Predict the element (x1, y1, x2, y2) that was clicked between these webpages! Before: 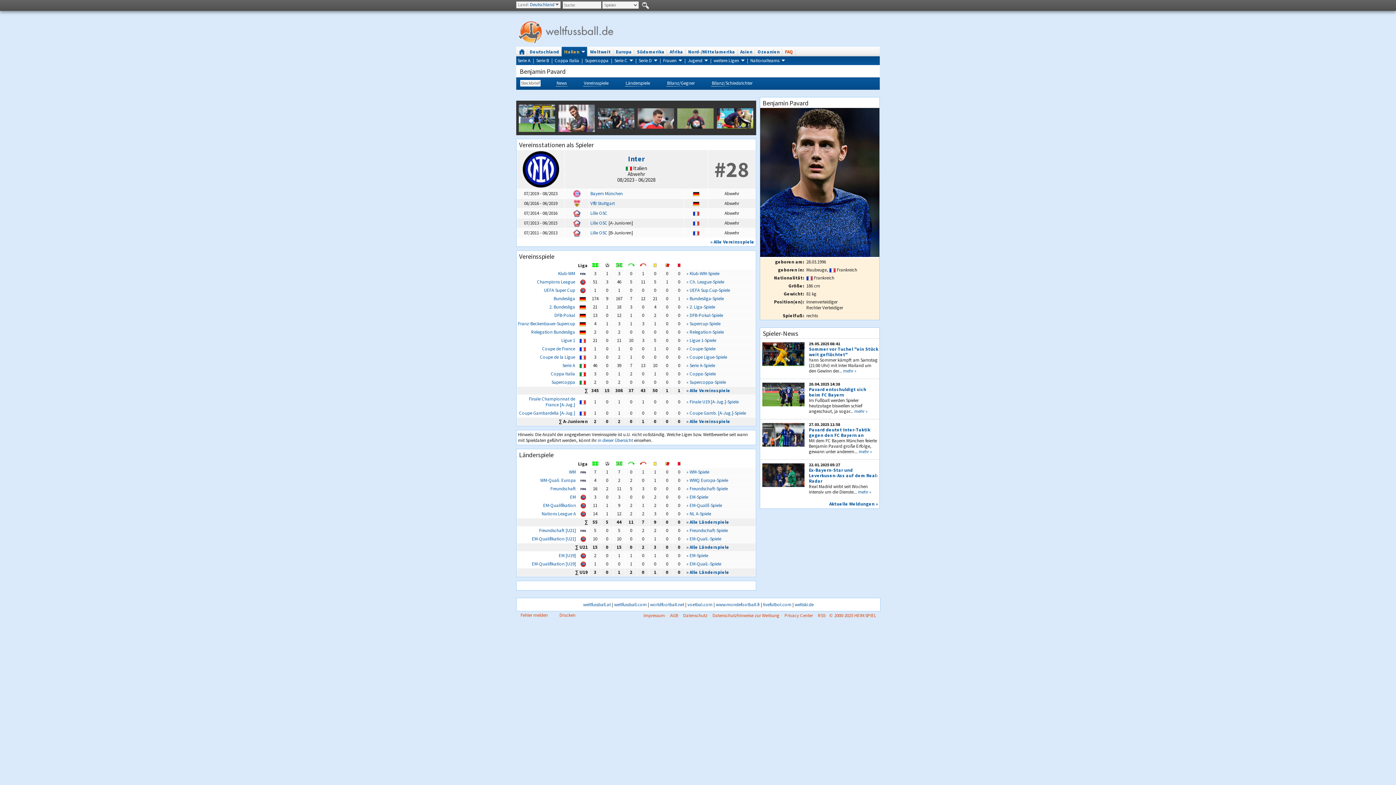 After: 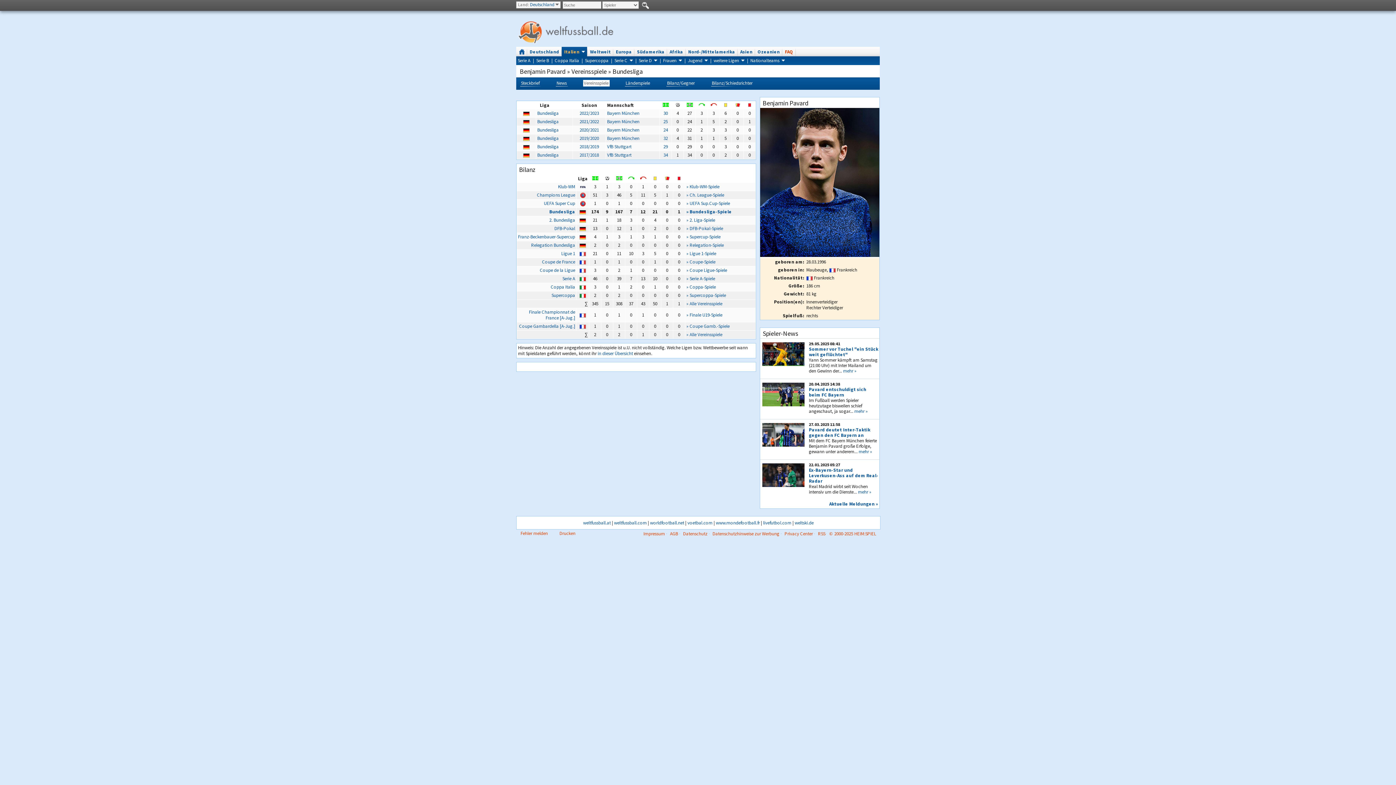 Action: label: » Bundesliga-Spiele bbox: (686, 295, 724, 301)